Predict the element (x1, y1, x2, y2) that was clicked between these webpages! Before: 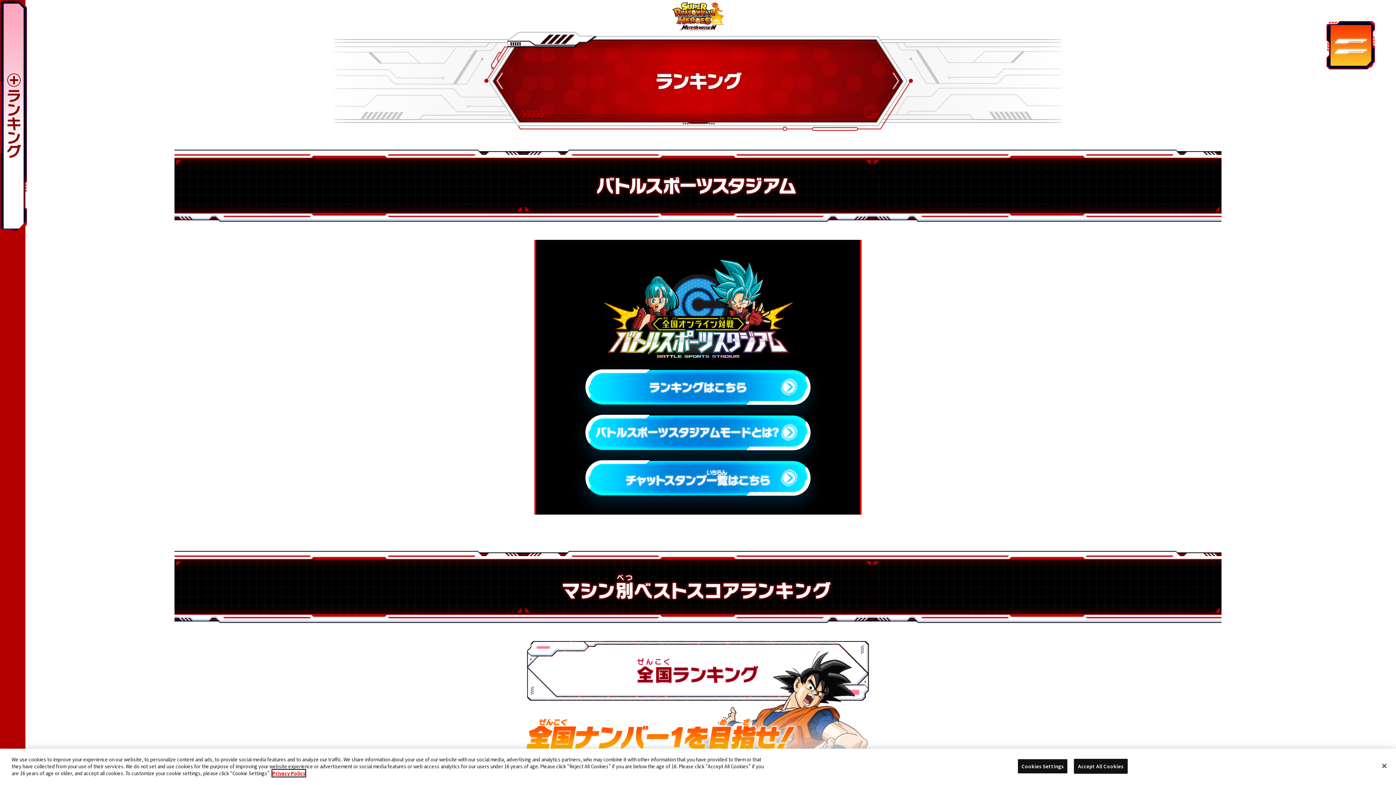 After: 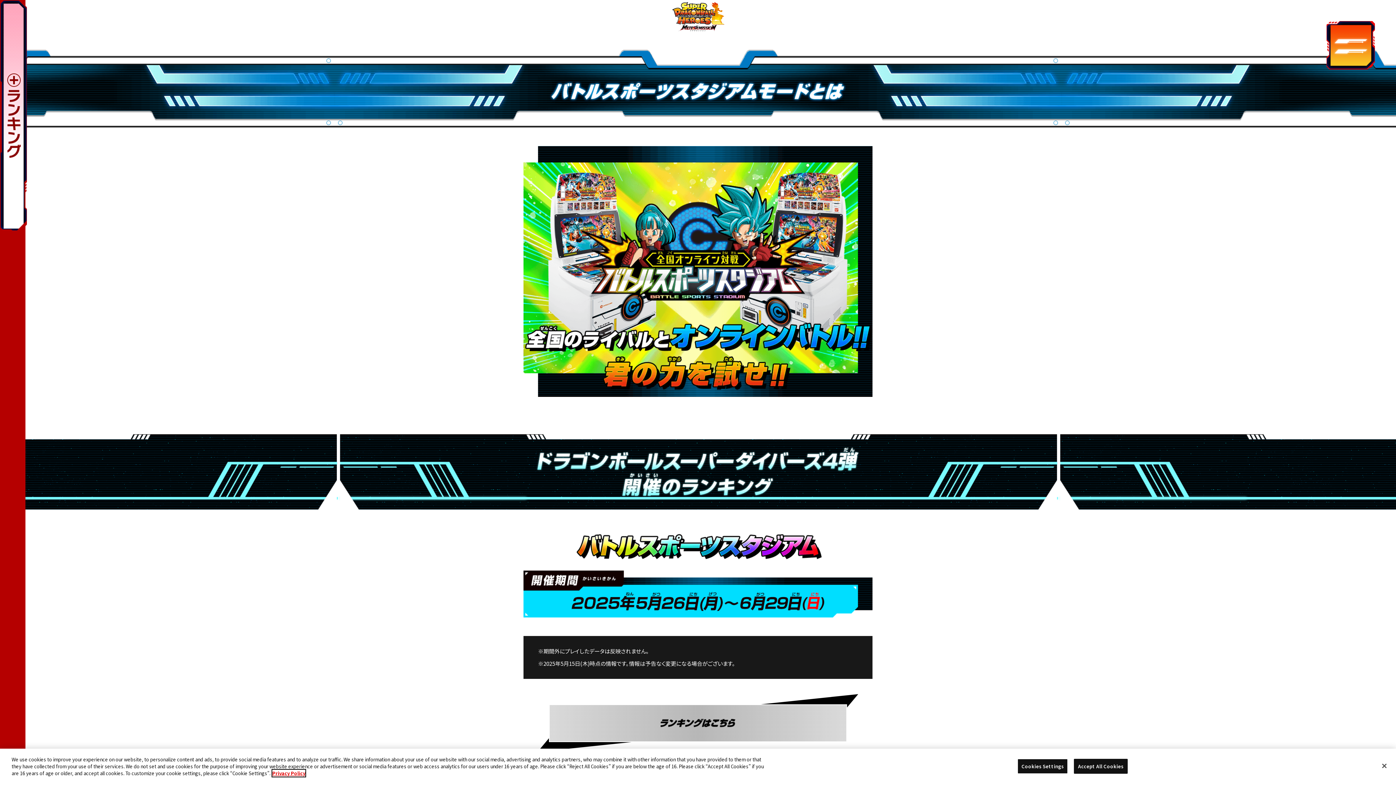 Action: bbox: (585, 415, 810, 451)